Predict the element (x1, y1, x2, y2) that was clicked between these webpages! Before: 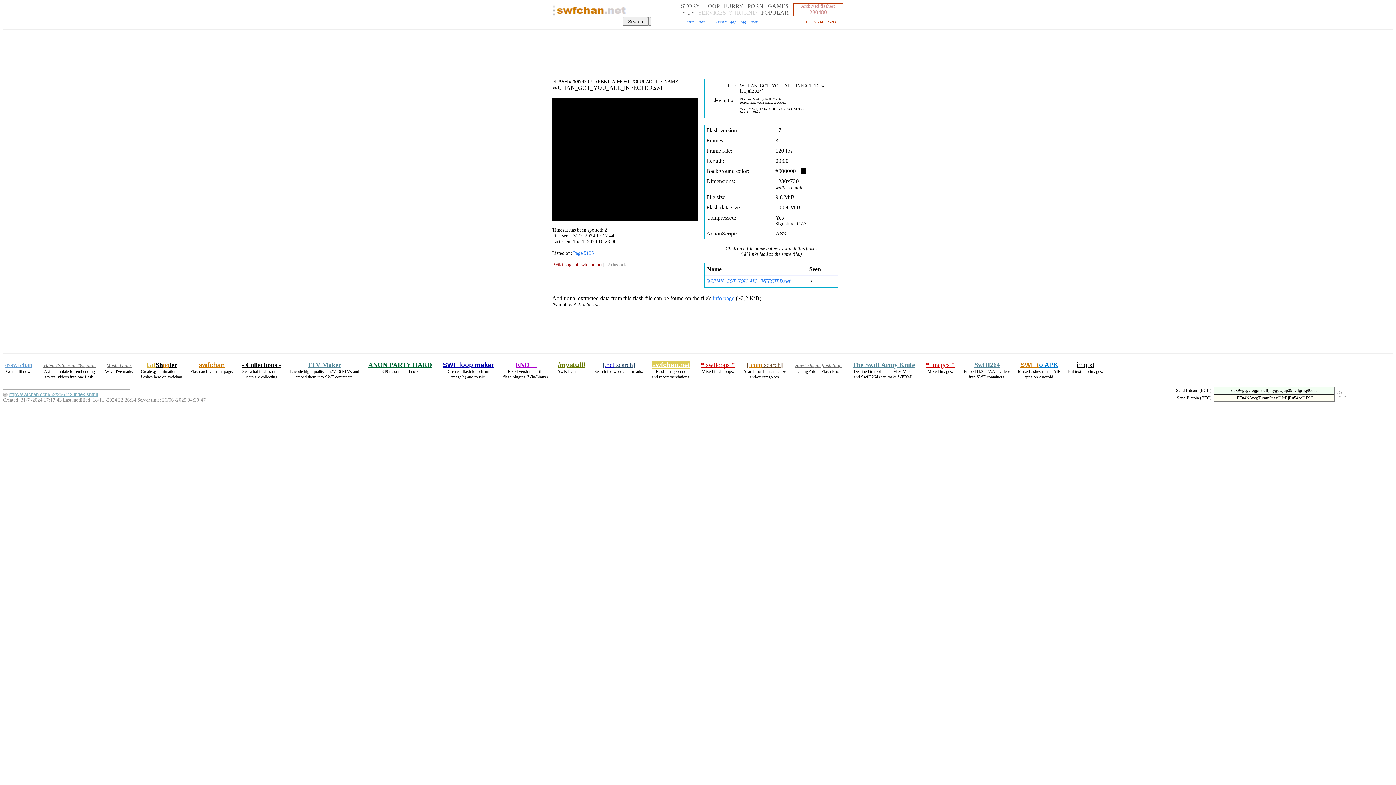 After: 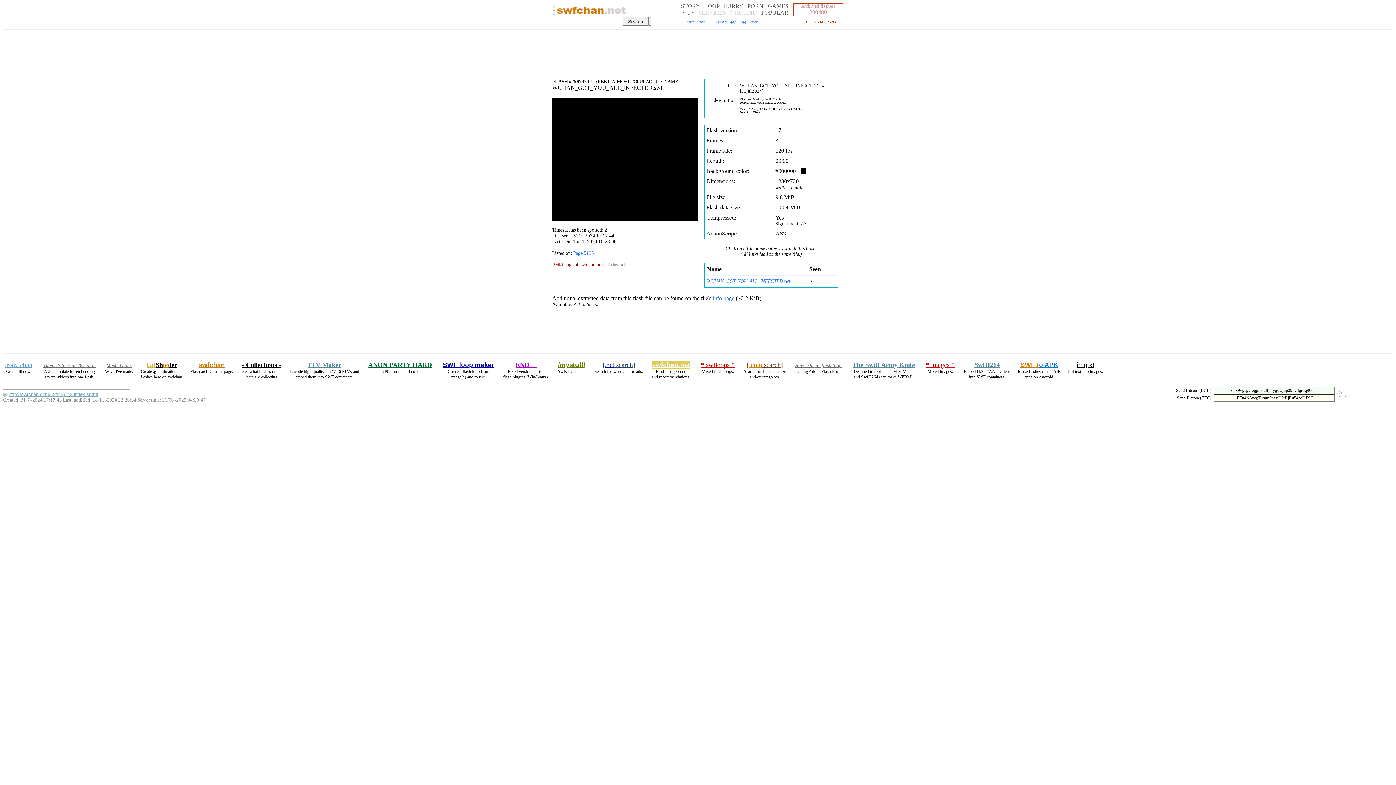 Action: bbox: (558, 361, 585, 368) label: /mystuff/